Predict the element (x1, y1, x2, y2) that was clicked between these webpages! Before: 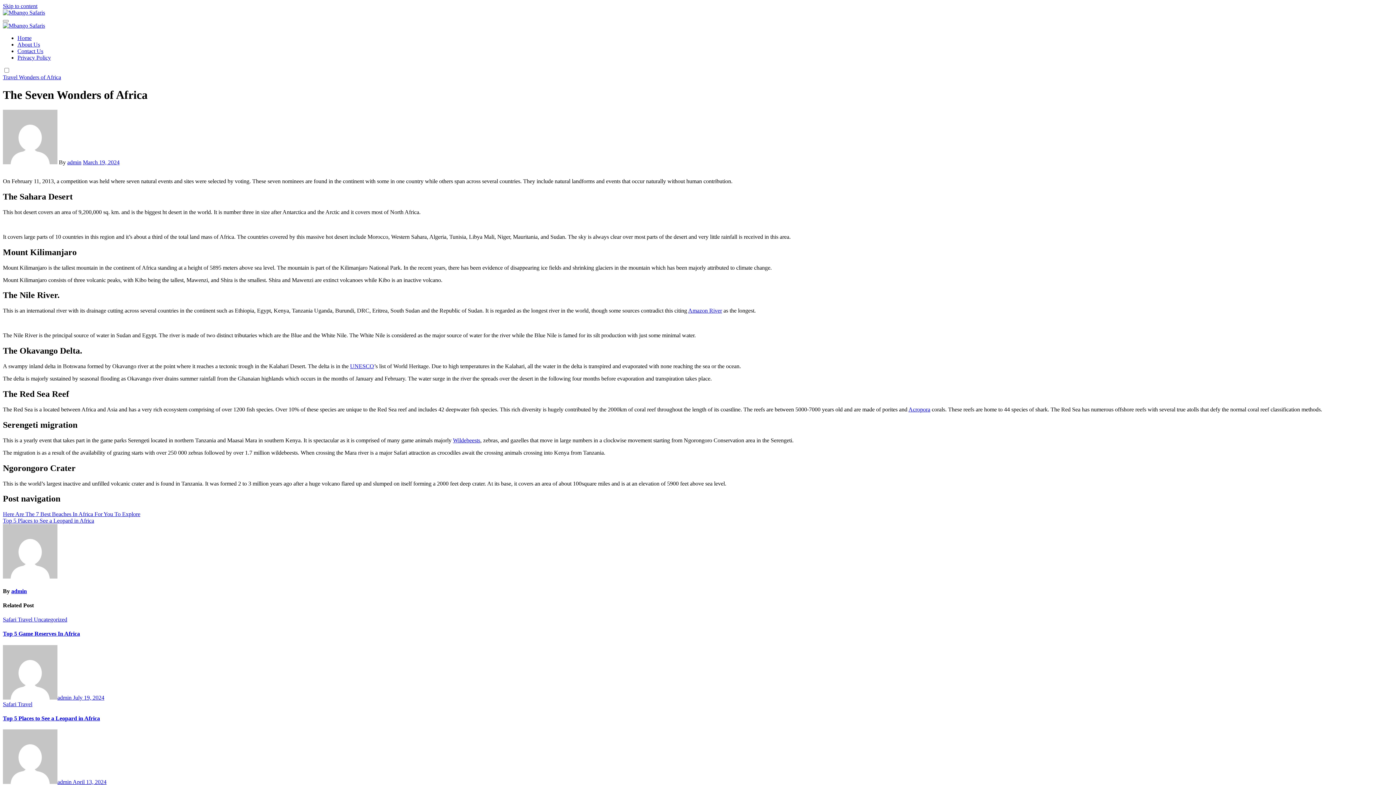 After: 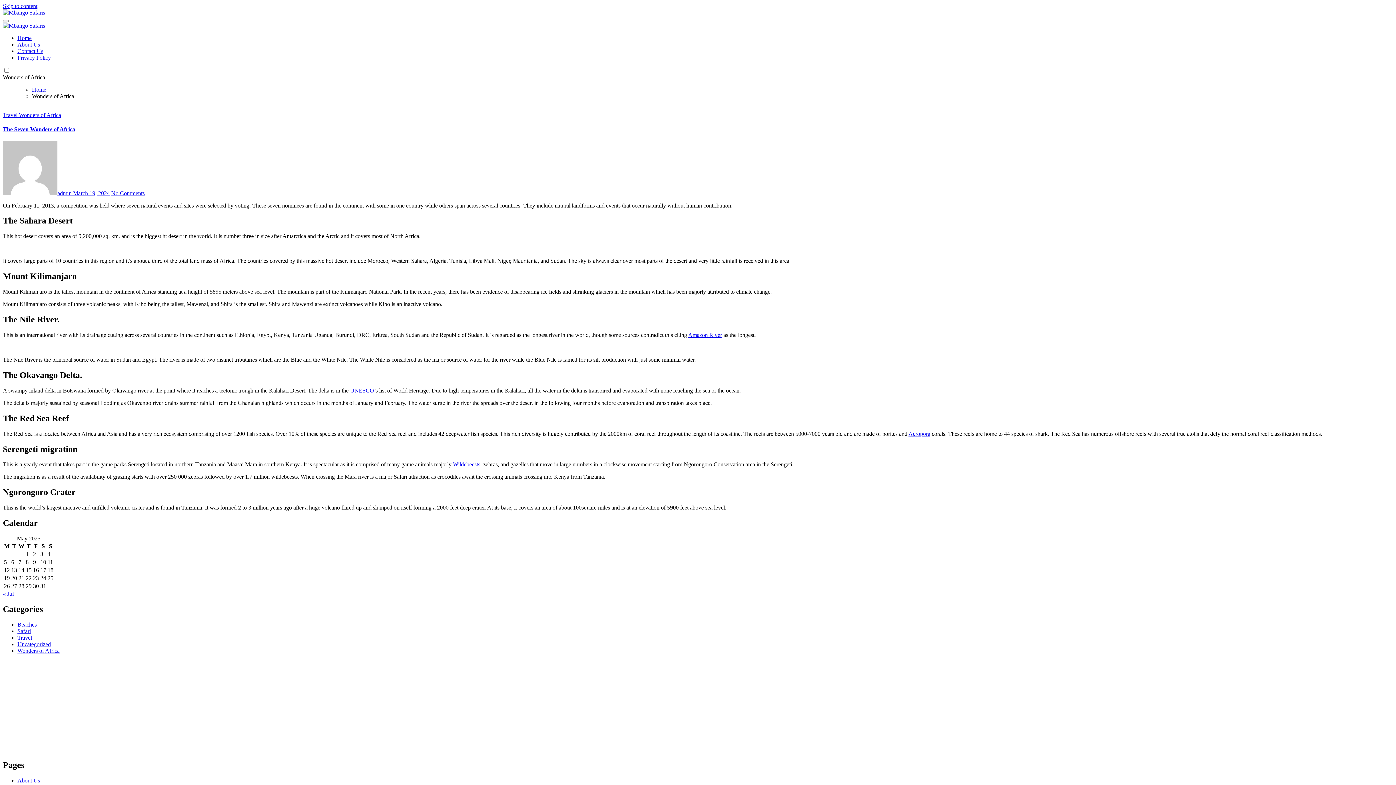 Action: bbox: (18, 74, 61, 80) label: Wonders of Africa